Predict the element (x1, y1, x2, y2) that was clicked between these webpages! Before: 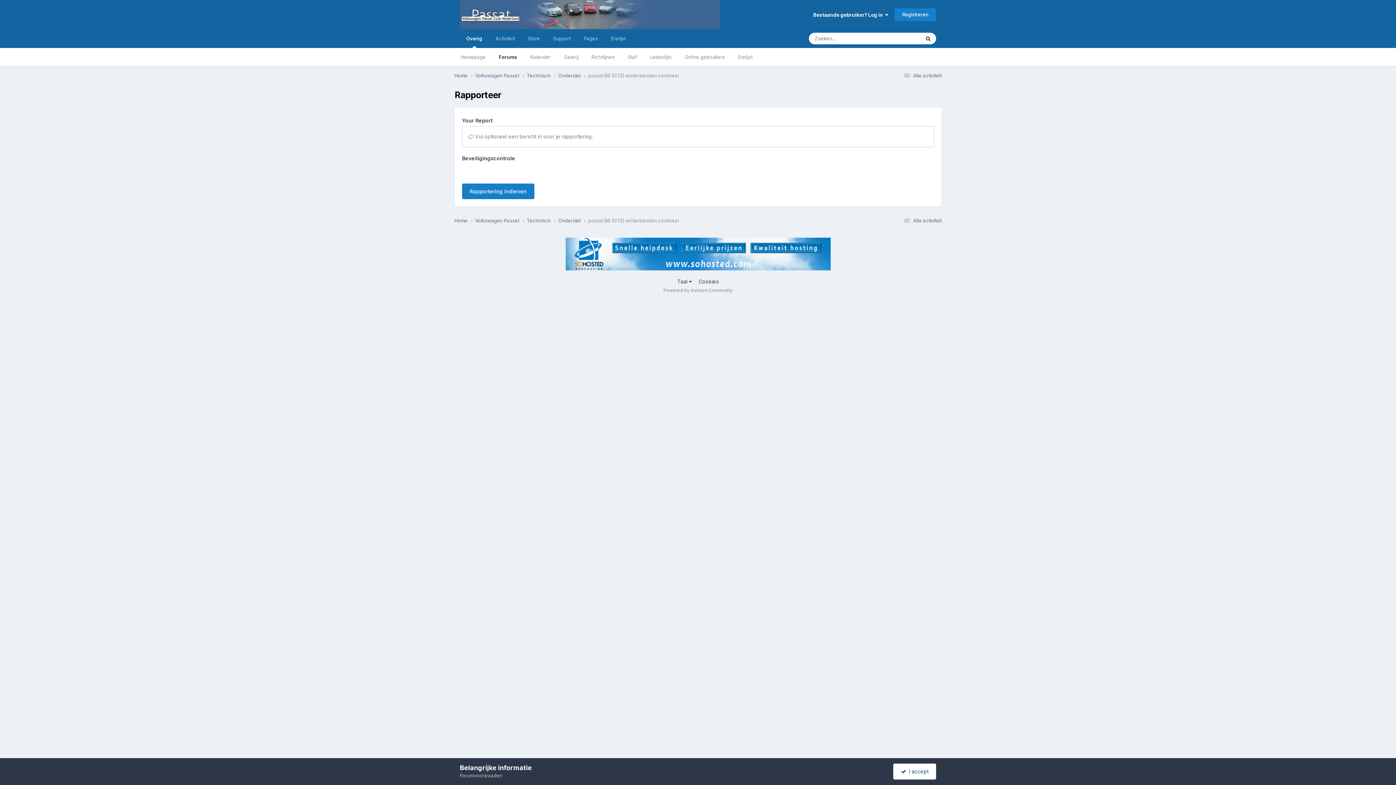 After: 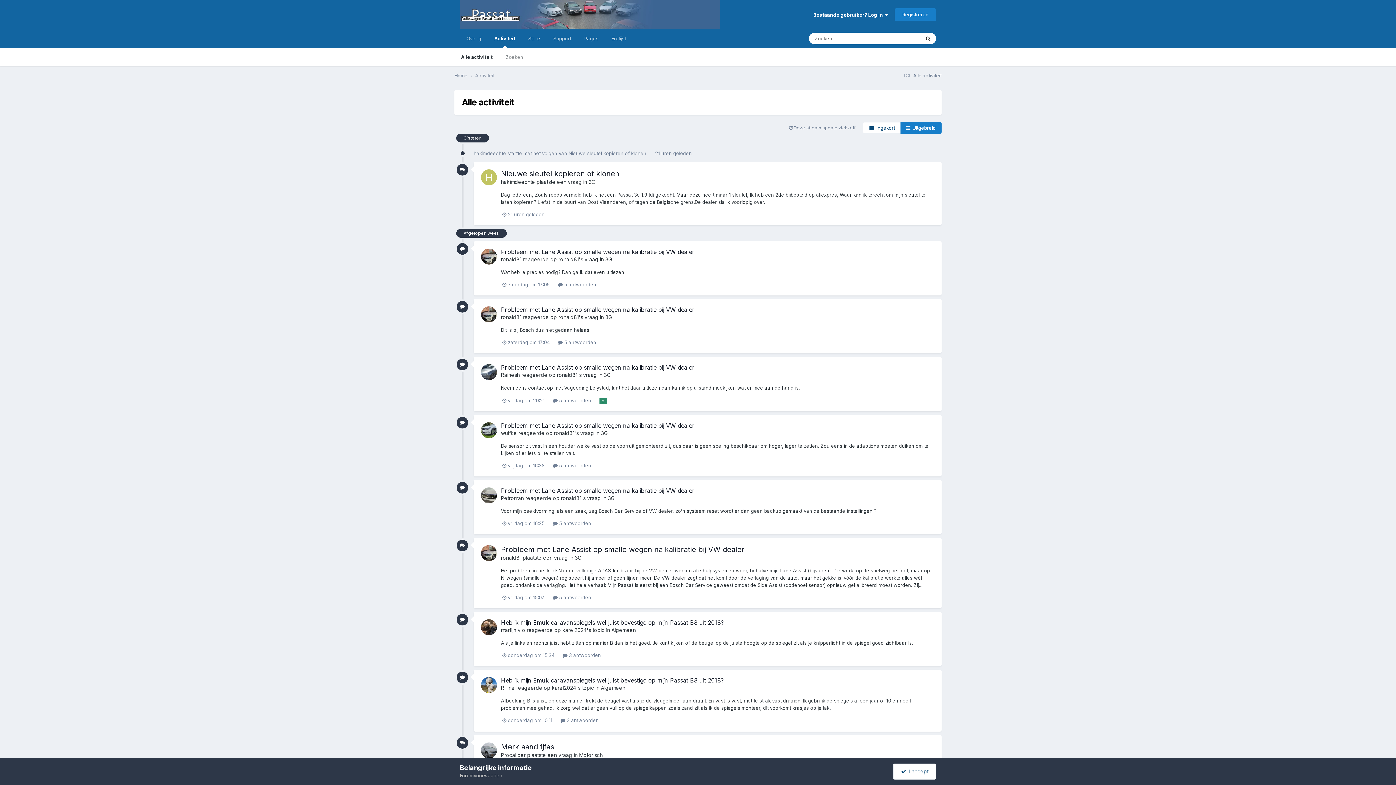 Action: label:  Alle activiteit bbox: (902, 72, 941, 78)